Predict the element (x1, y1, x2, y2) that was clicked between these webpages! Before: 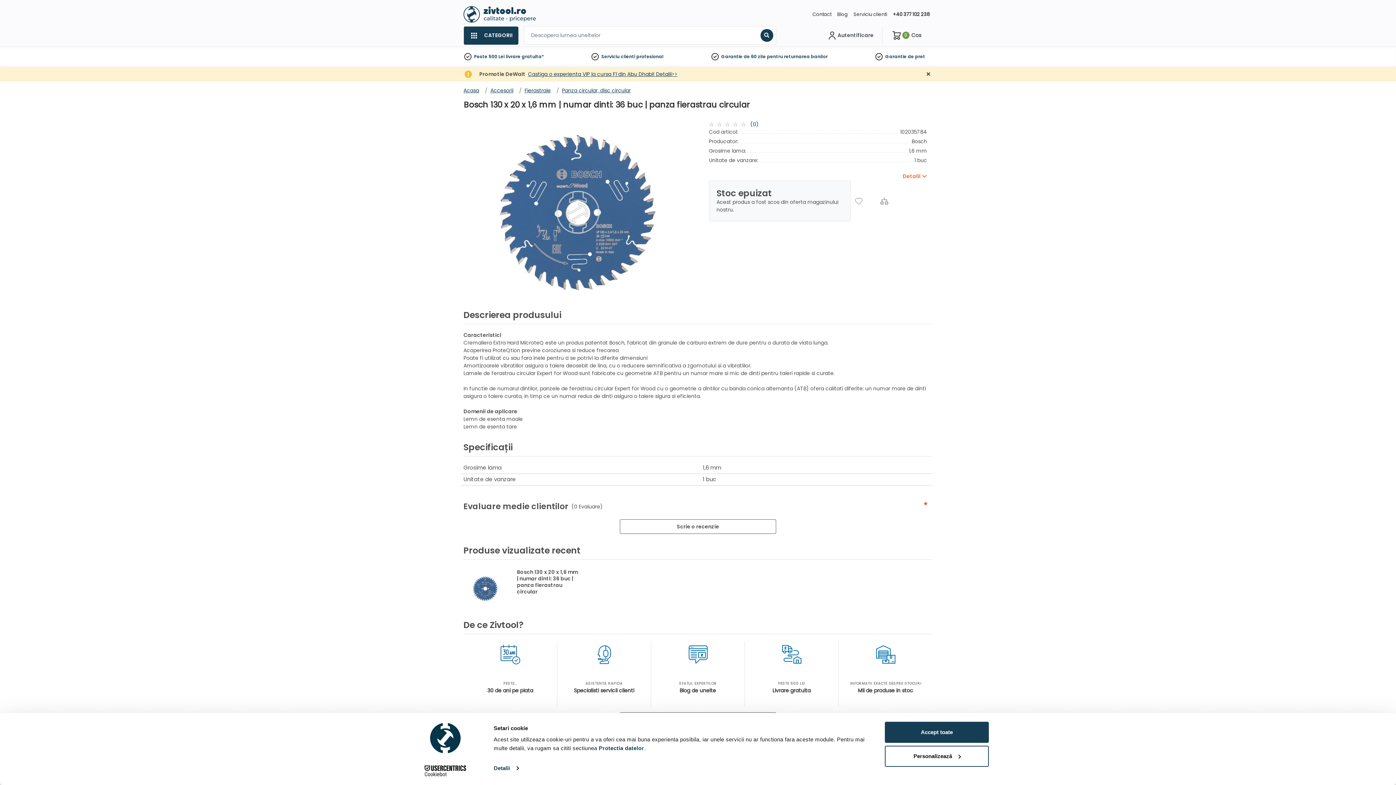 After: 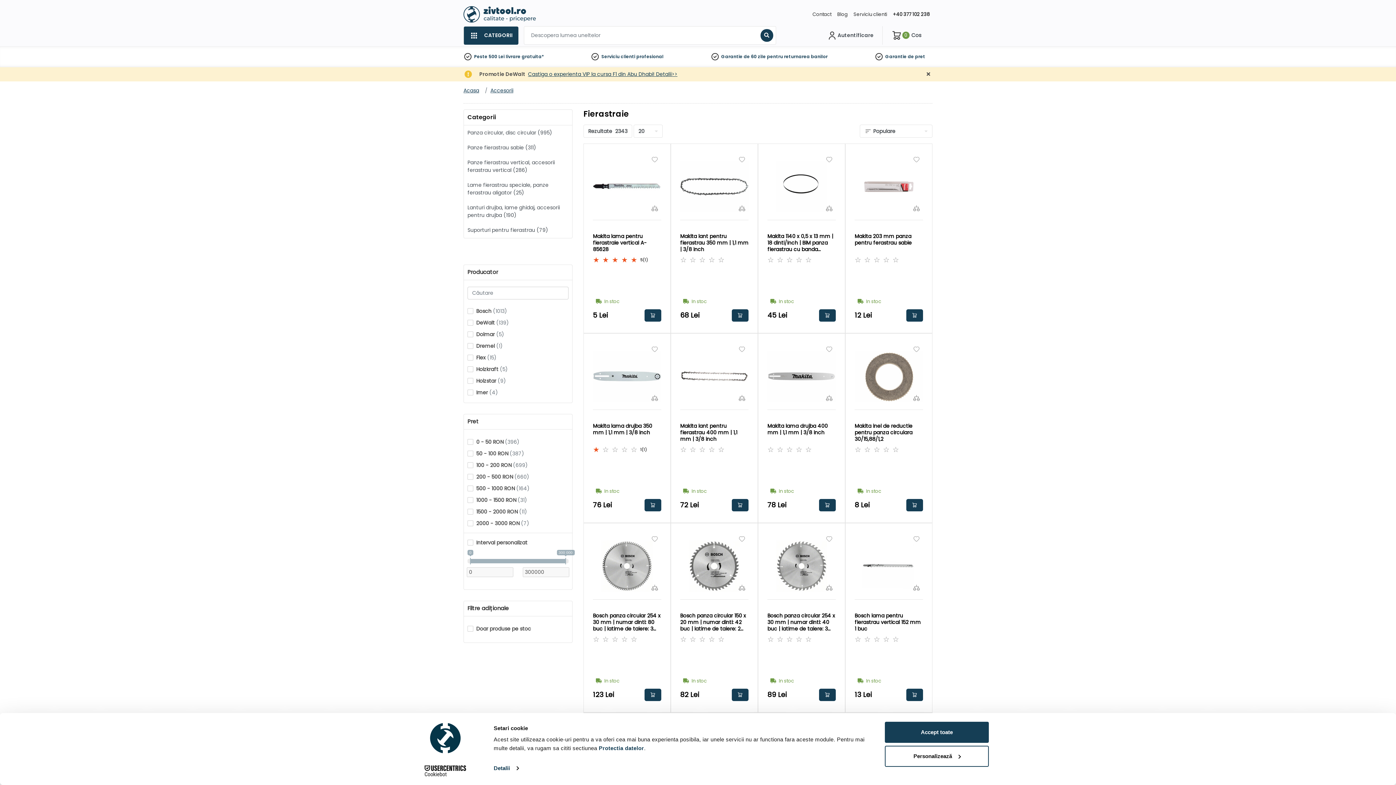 Action: label: Fierastraie bbox: (524, 86, 550, 94)